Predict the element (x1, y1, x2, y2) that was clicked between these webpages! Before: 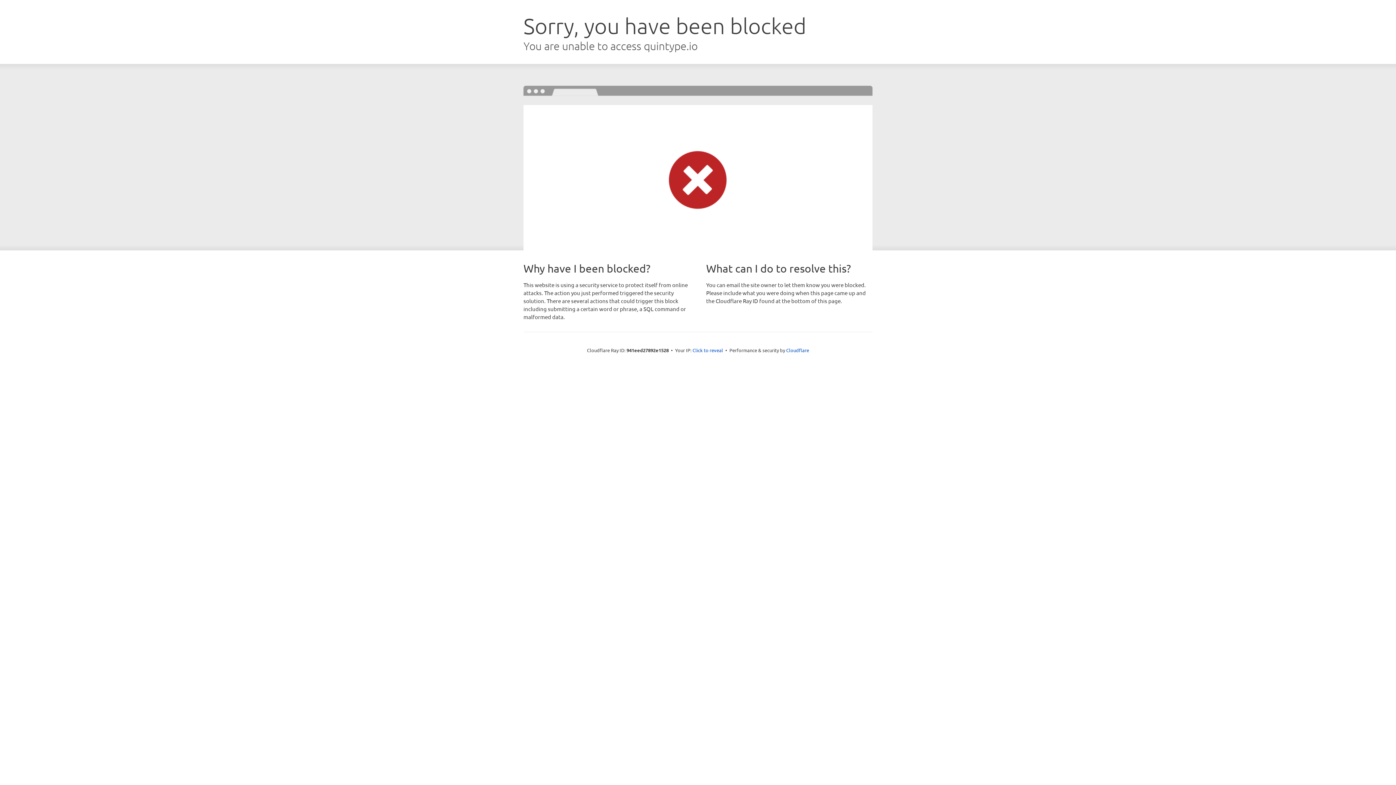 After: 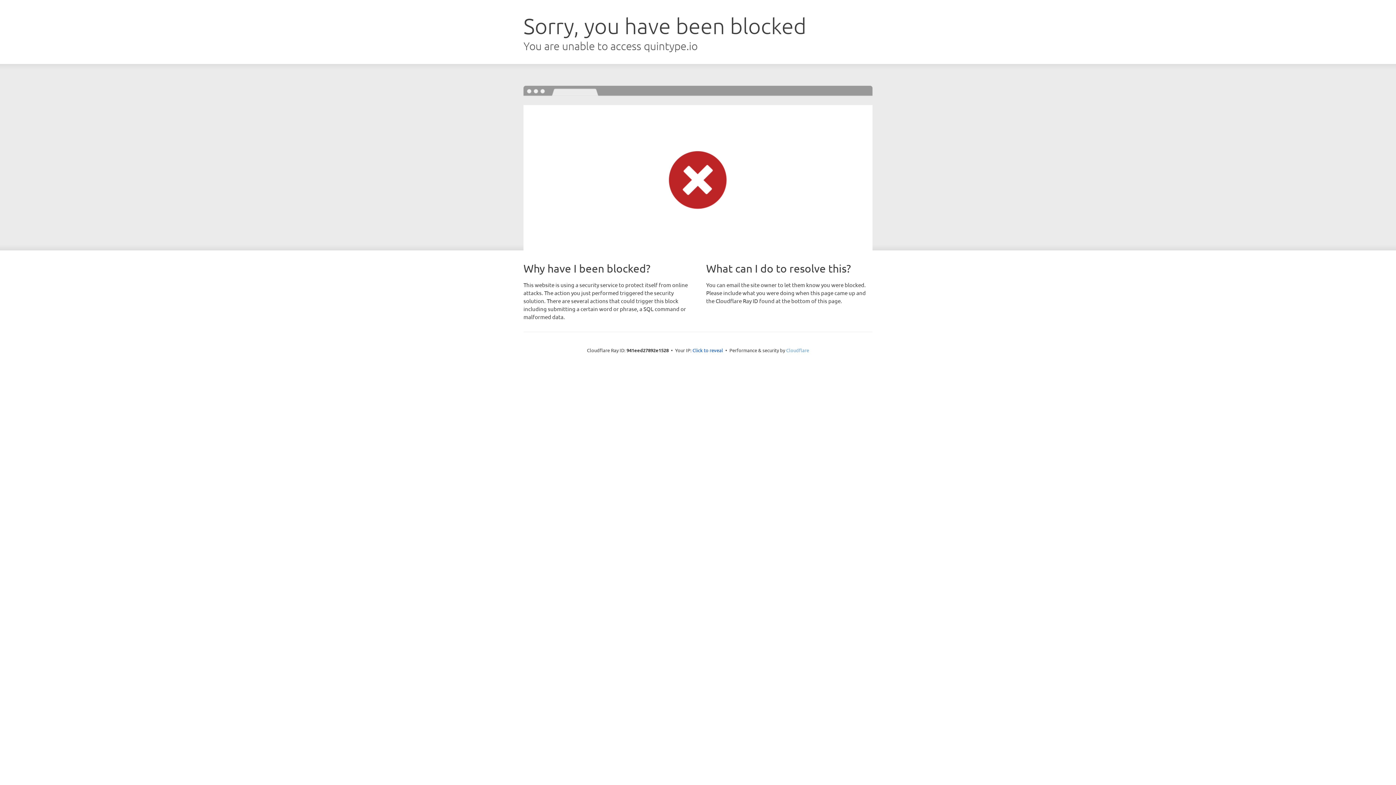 Action: bbox: (786, 347, 809, 353) label: Cloudflare